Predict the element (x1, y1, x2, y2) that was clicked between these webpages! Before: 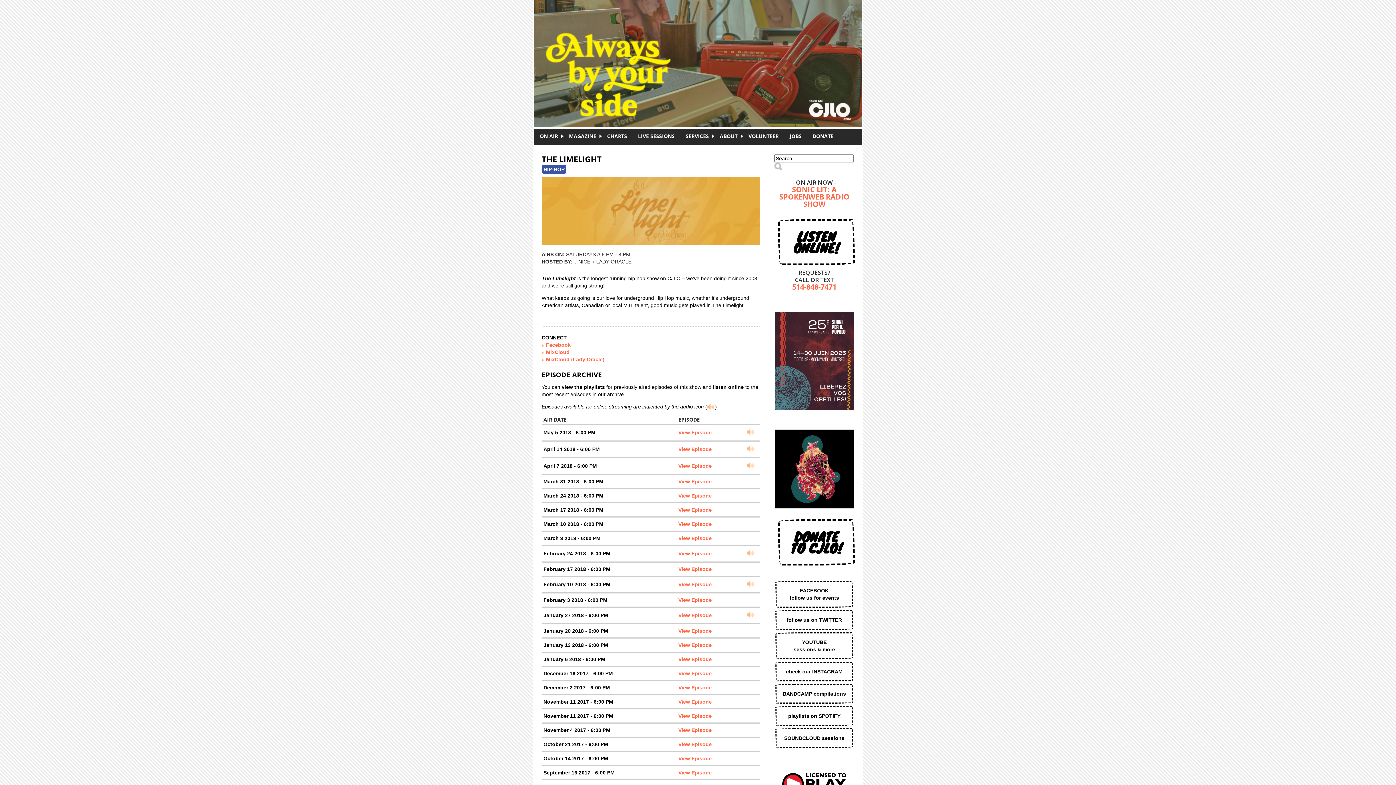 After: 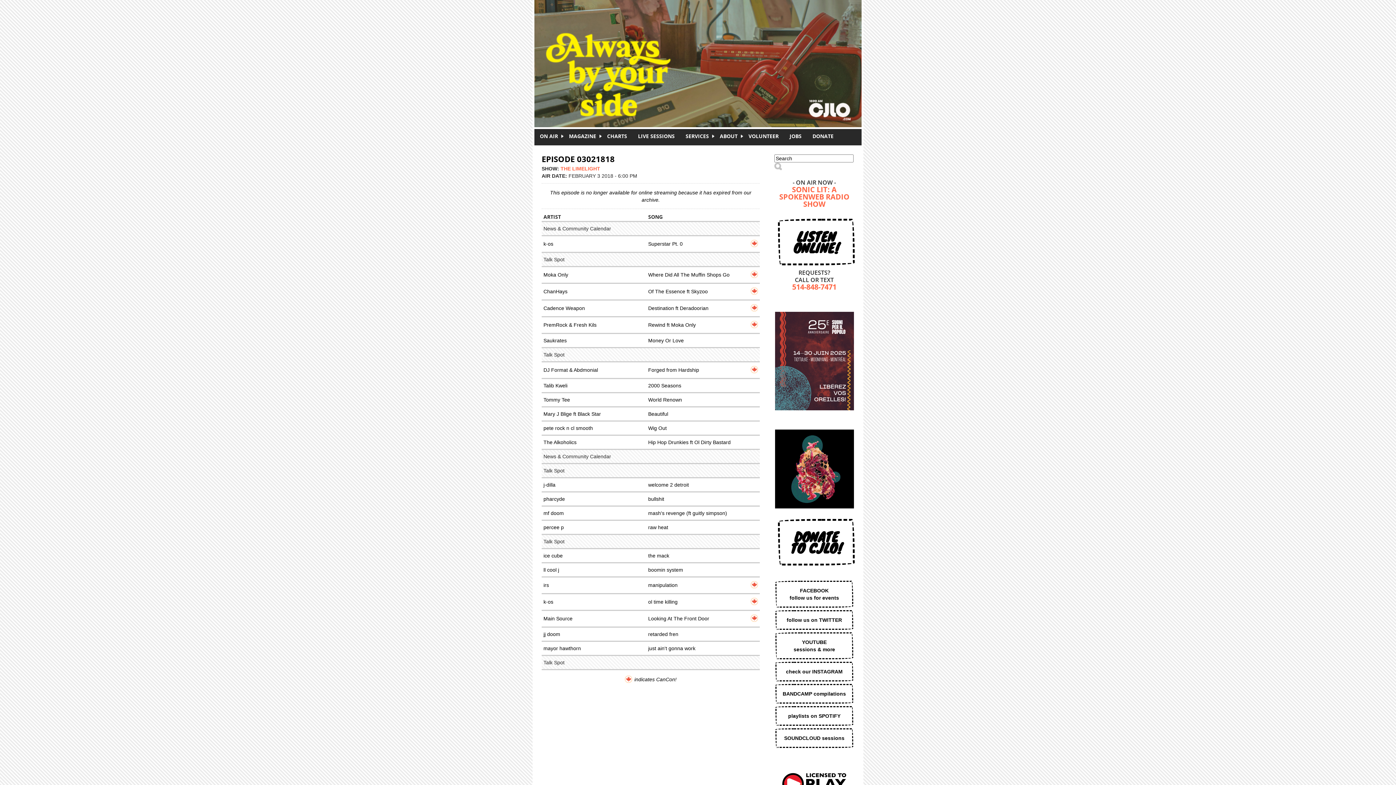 Action: label: View Episode bbox: (678, 597, 712, 603)